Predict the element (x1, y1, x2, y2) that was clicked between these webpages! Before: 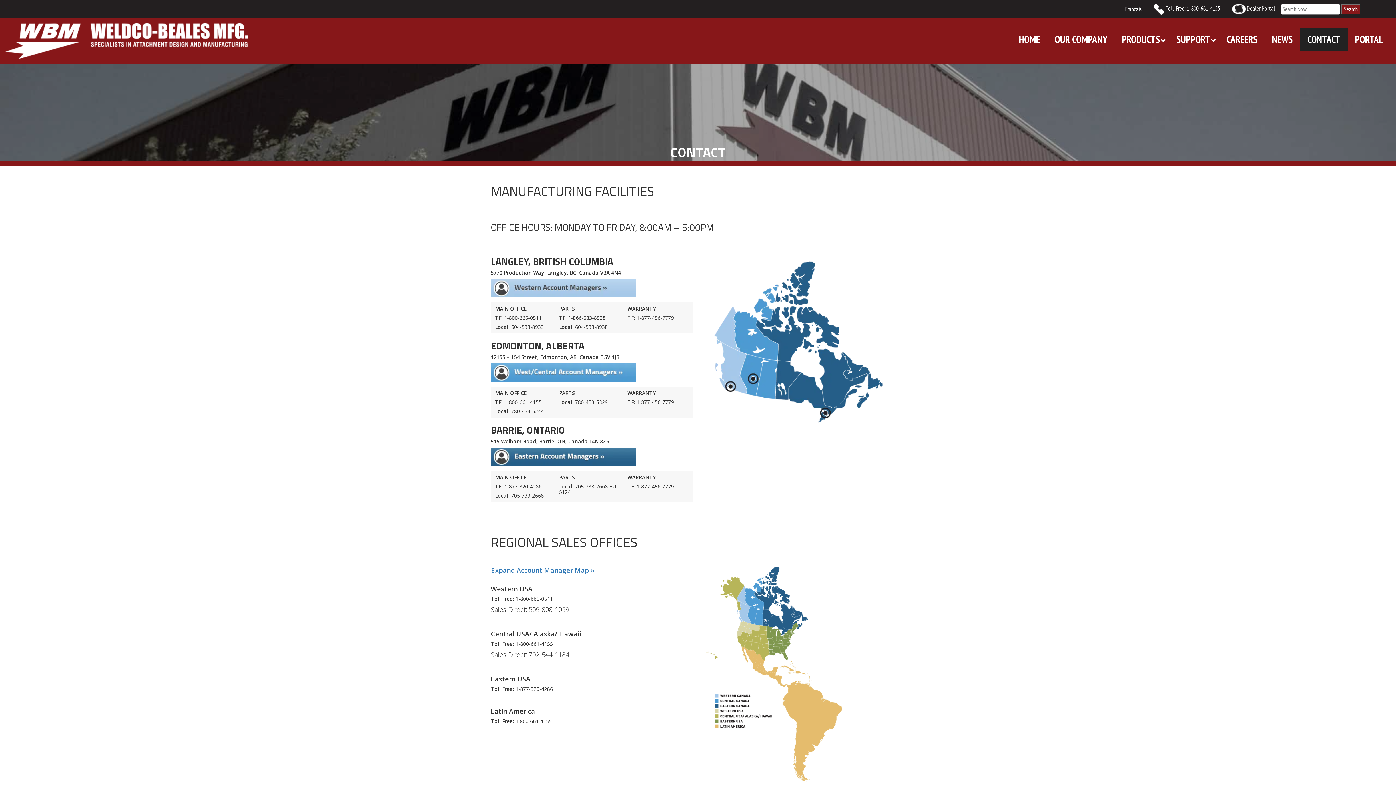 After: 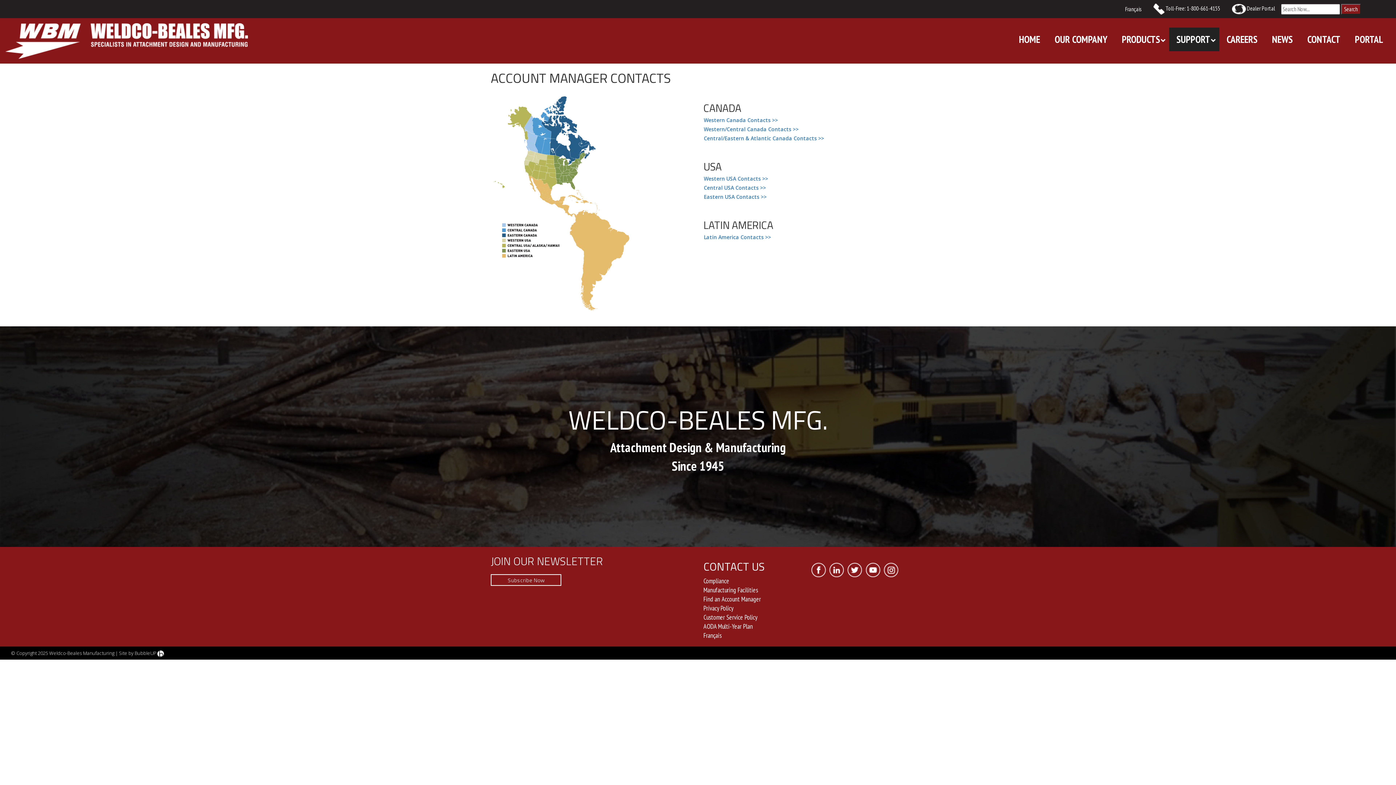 Action: bbox: (490, 565, 594, 575) label: Expand Account Manager Map »